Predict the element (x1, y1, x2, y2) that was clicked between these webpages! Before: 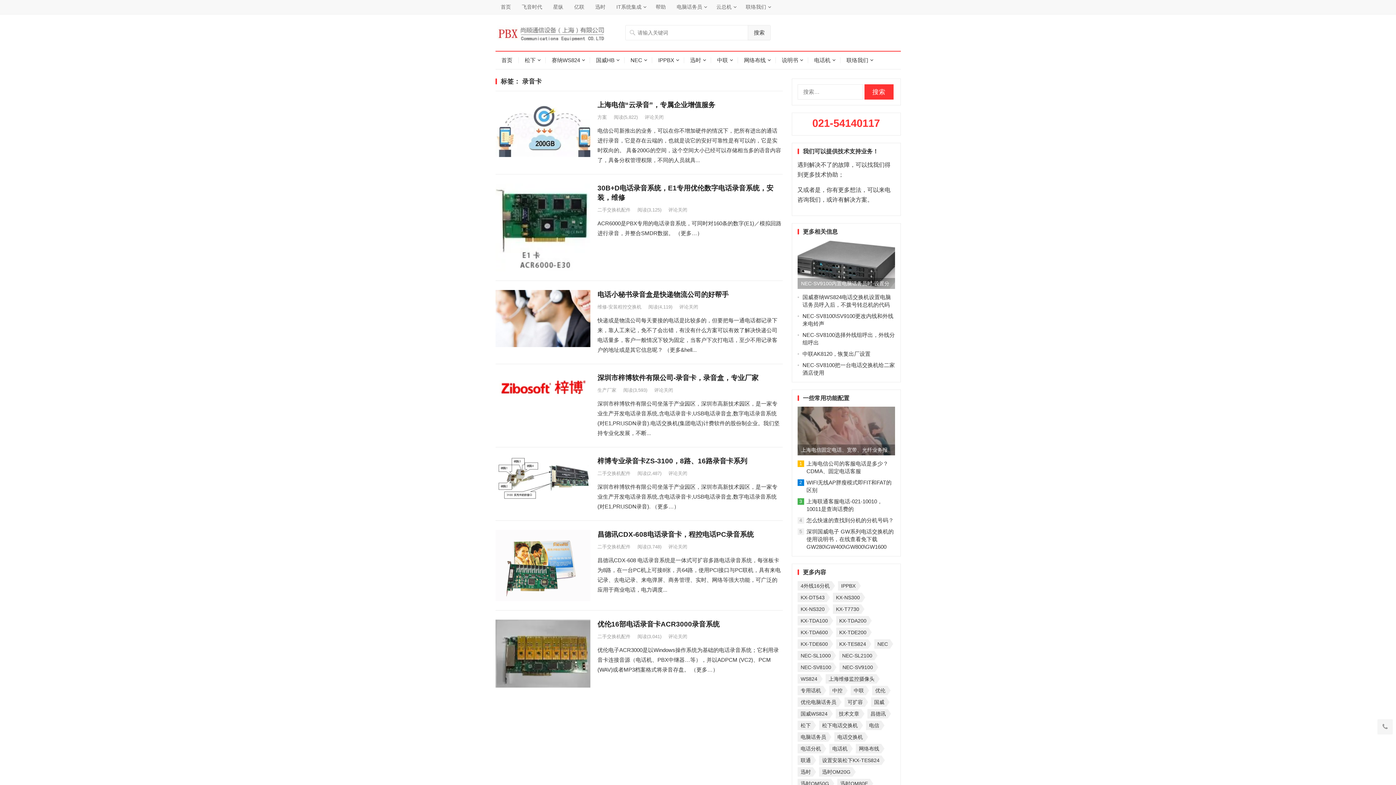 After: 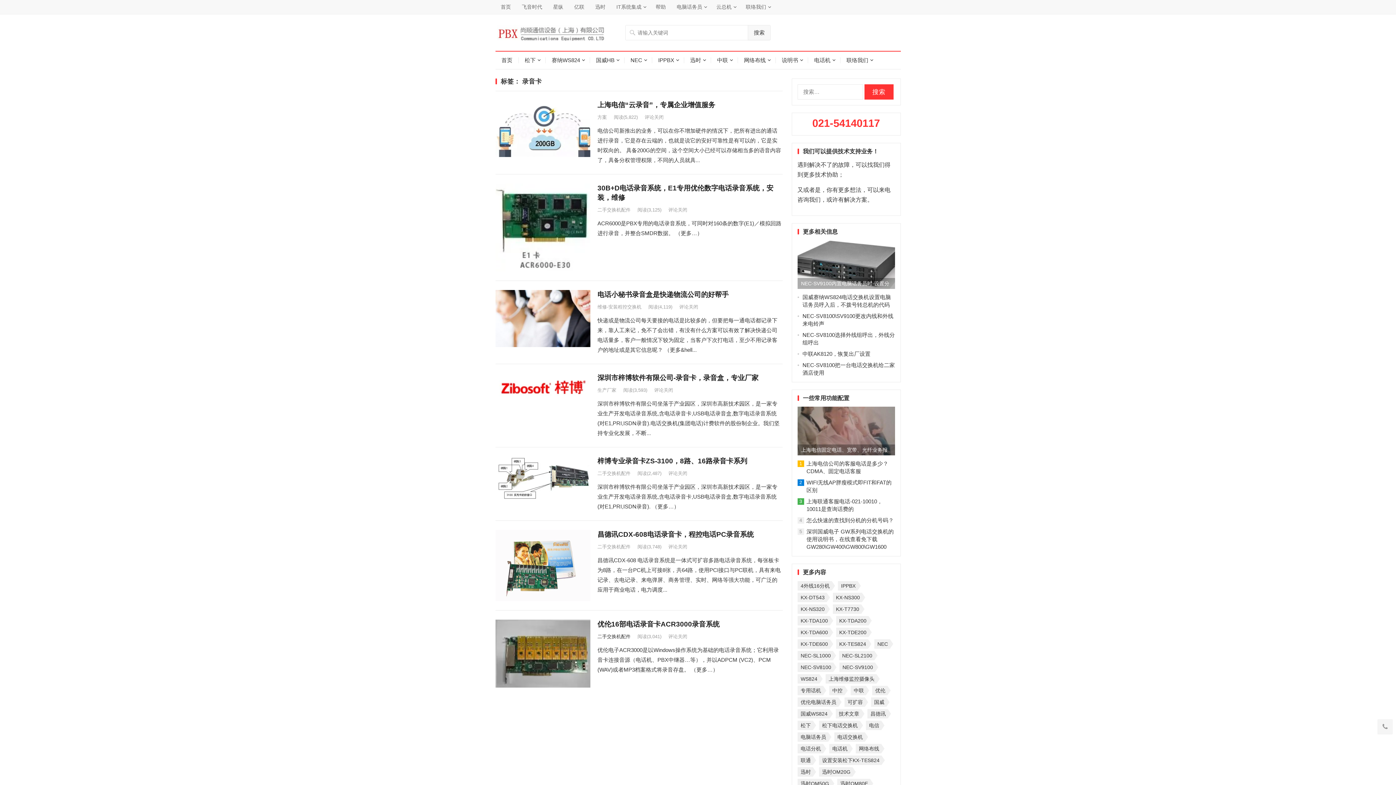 Action: label: 二手交换机配件 bbox: (597, 634, 630, 639)